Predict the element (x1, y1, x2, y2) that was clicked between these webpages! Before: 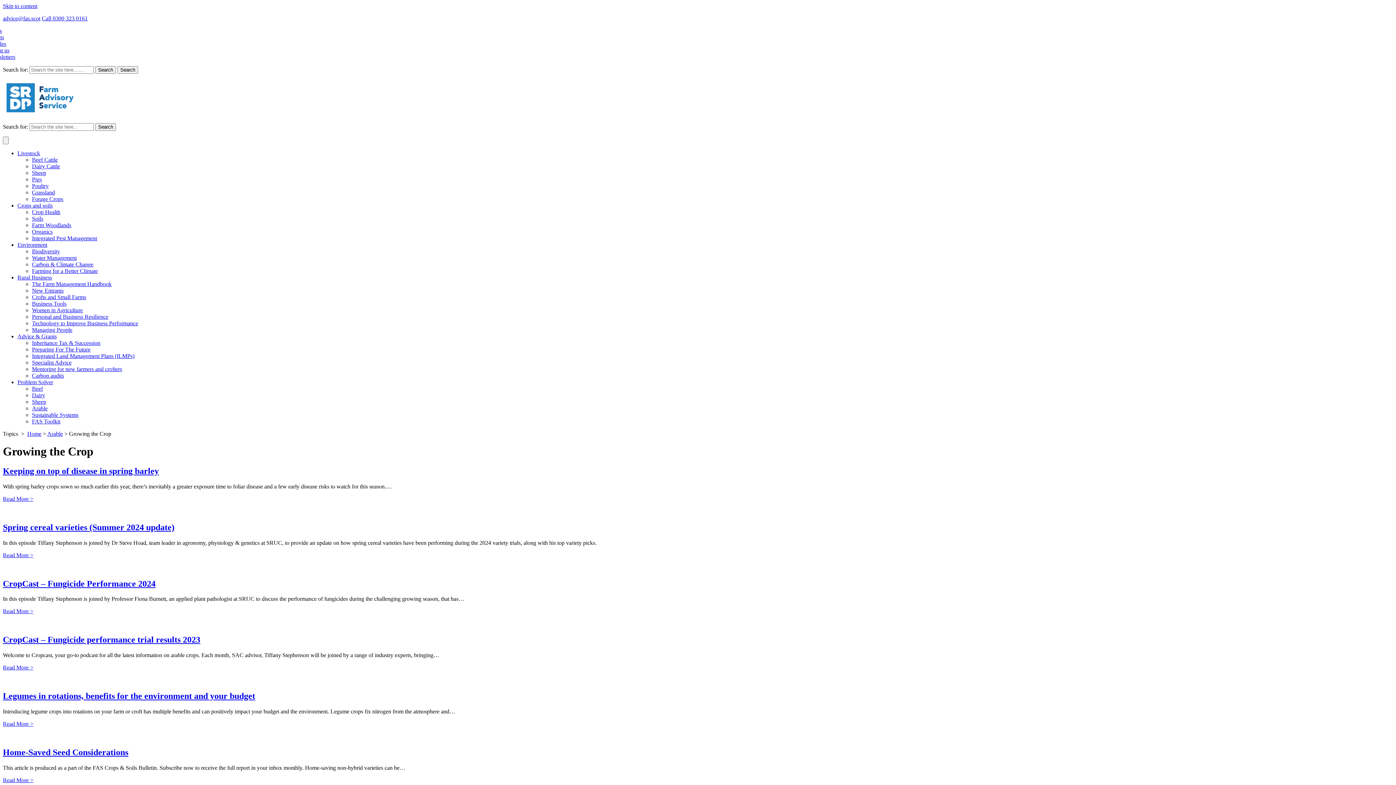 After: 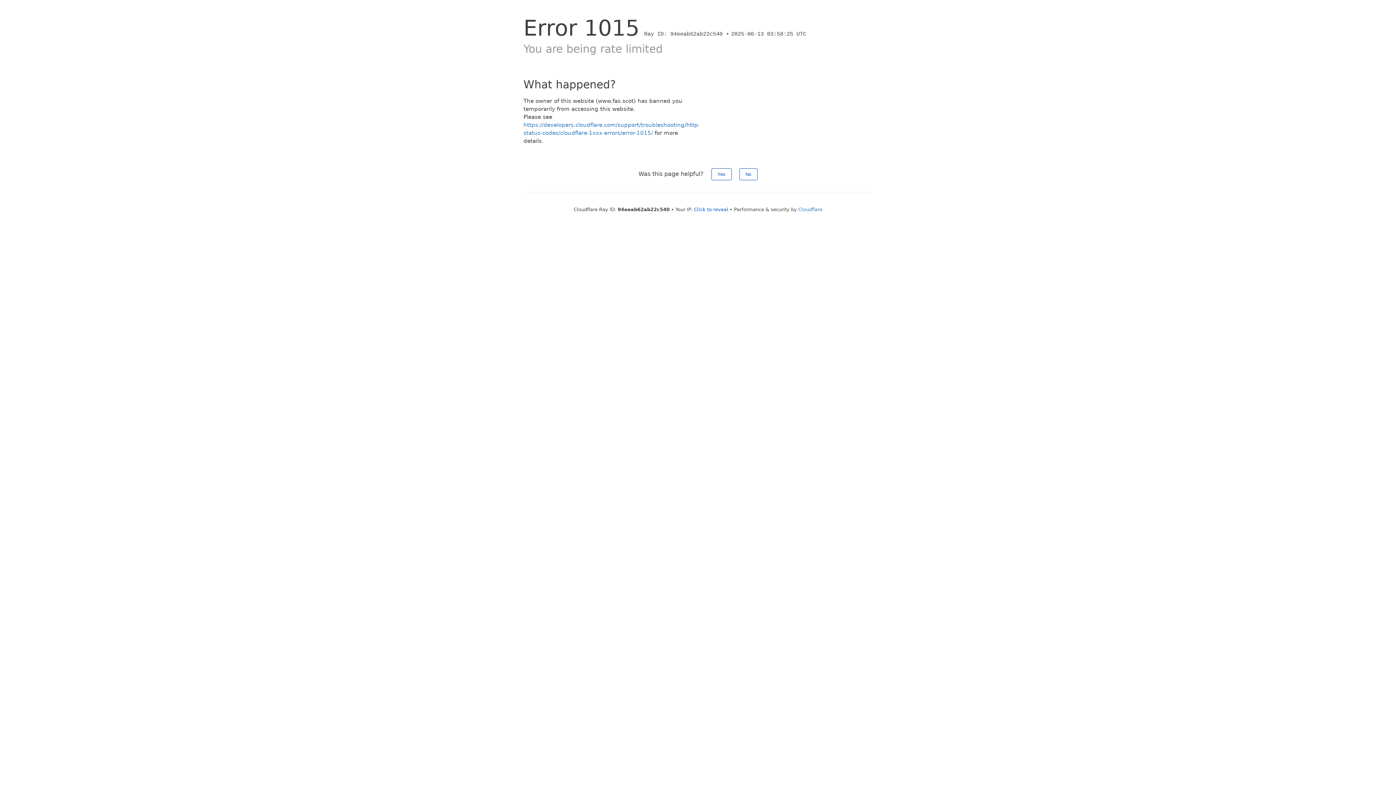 Action: label: Crofts and Small Farms bbox: (32, 294, 86, 300)